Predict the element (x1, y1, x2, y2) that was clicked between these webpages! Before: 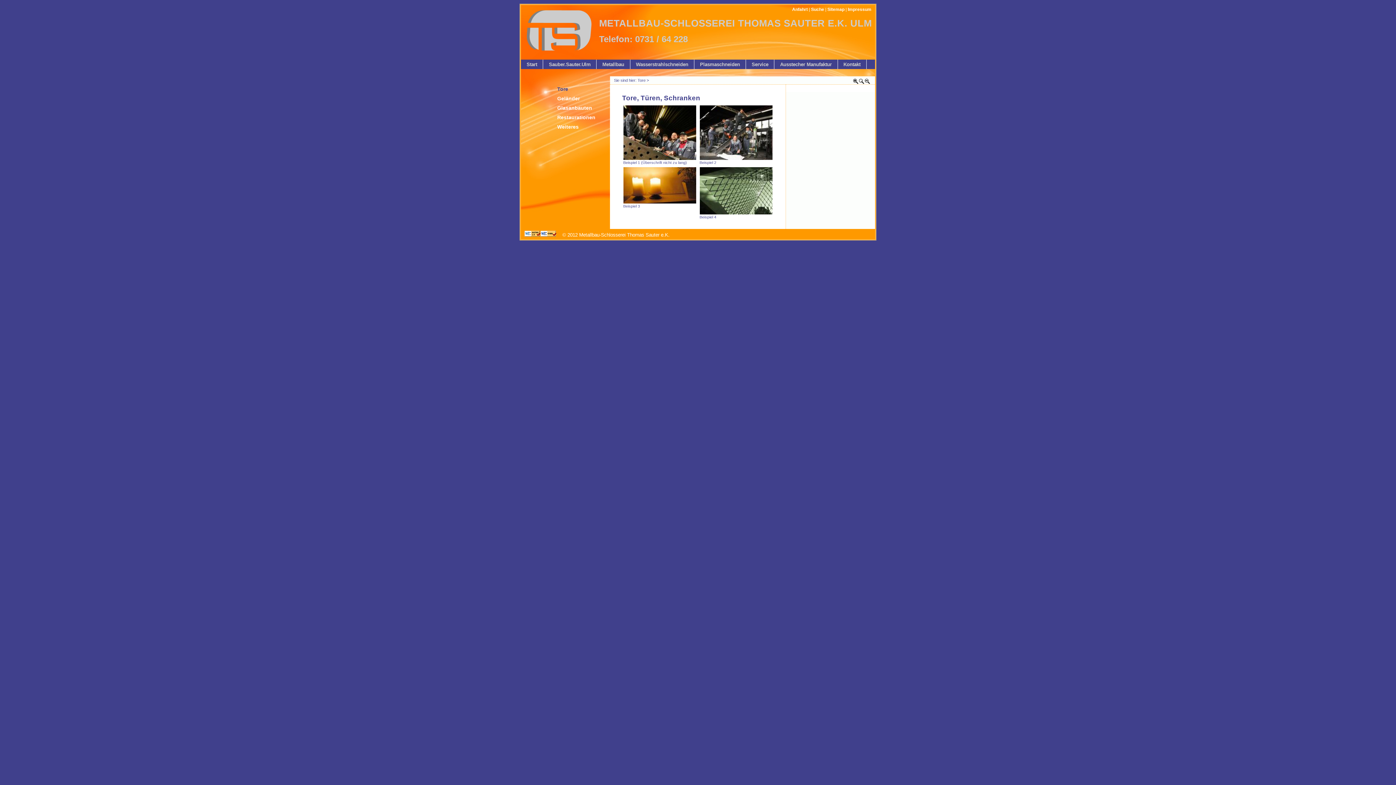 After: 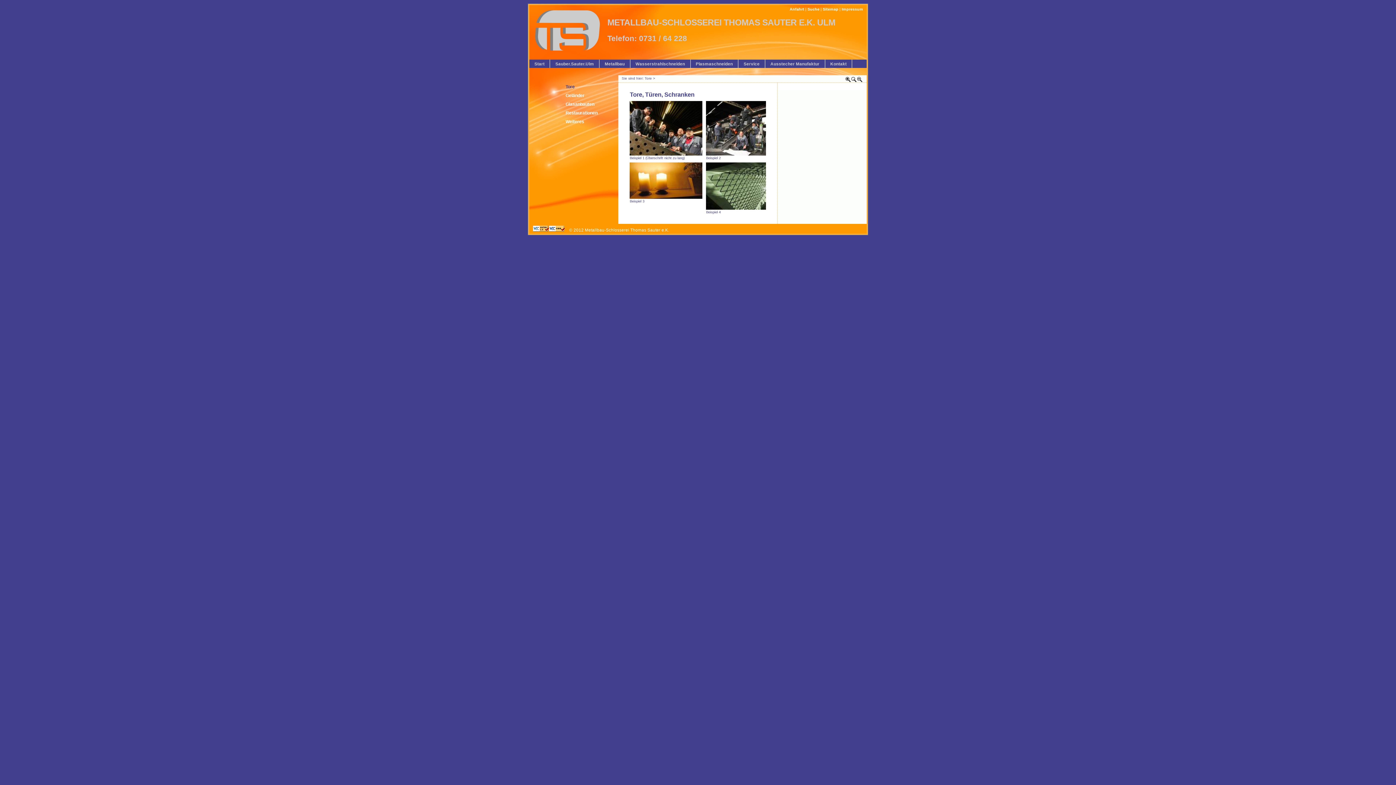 Action: bbox: (864, 79, 870, 85)